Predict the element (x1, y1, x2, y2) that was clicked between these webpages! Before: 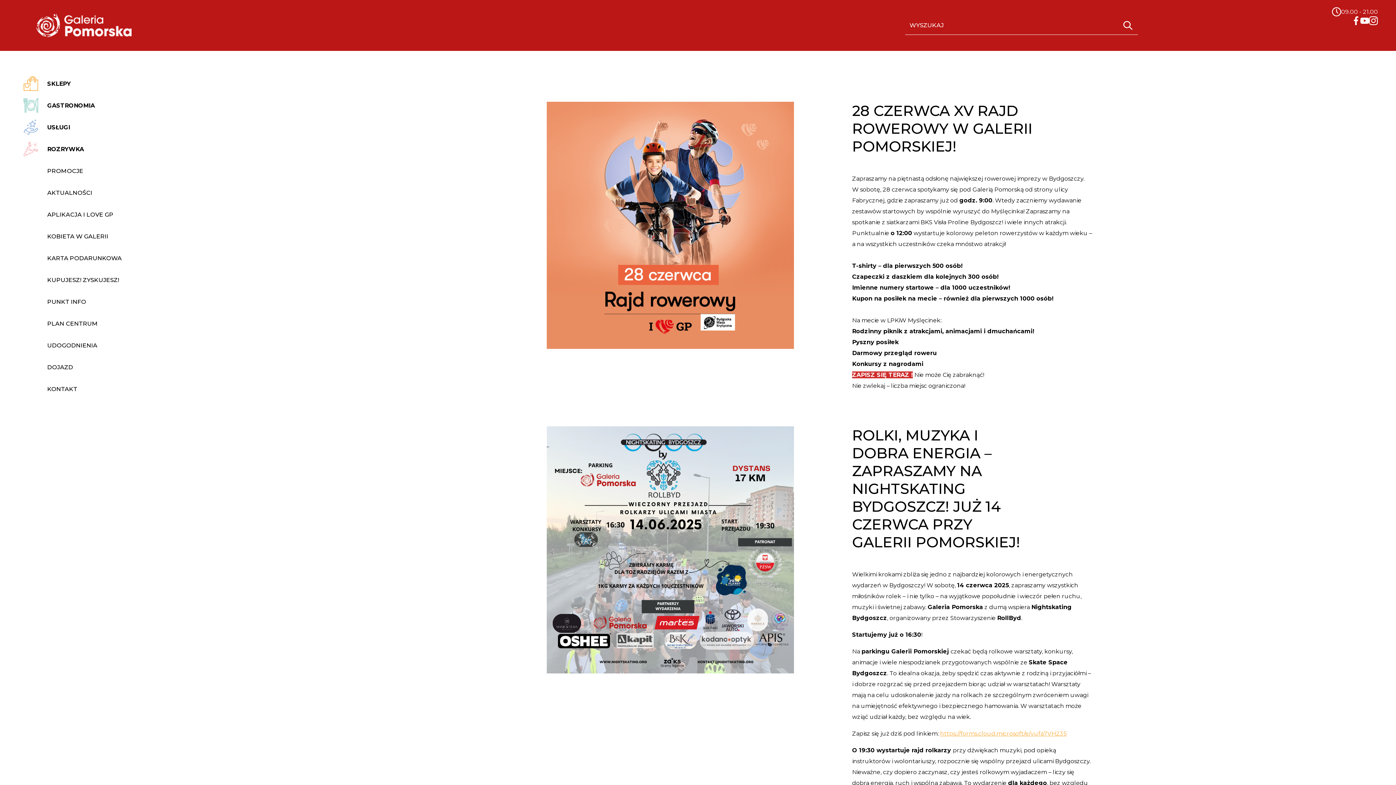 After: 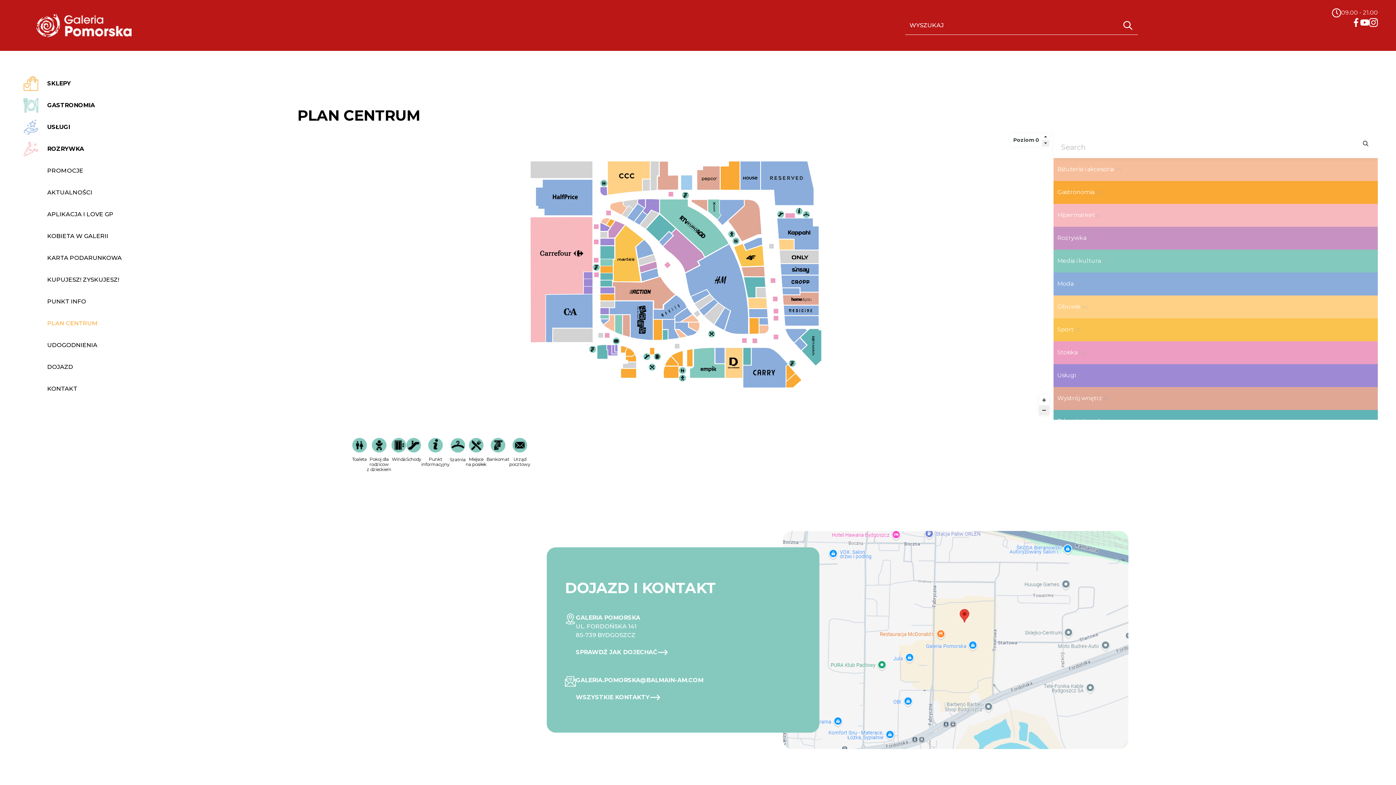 Action: label: PLAN CENTRUM bbox: (18, 320, 97, 327)